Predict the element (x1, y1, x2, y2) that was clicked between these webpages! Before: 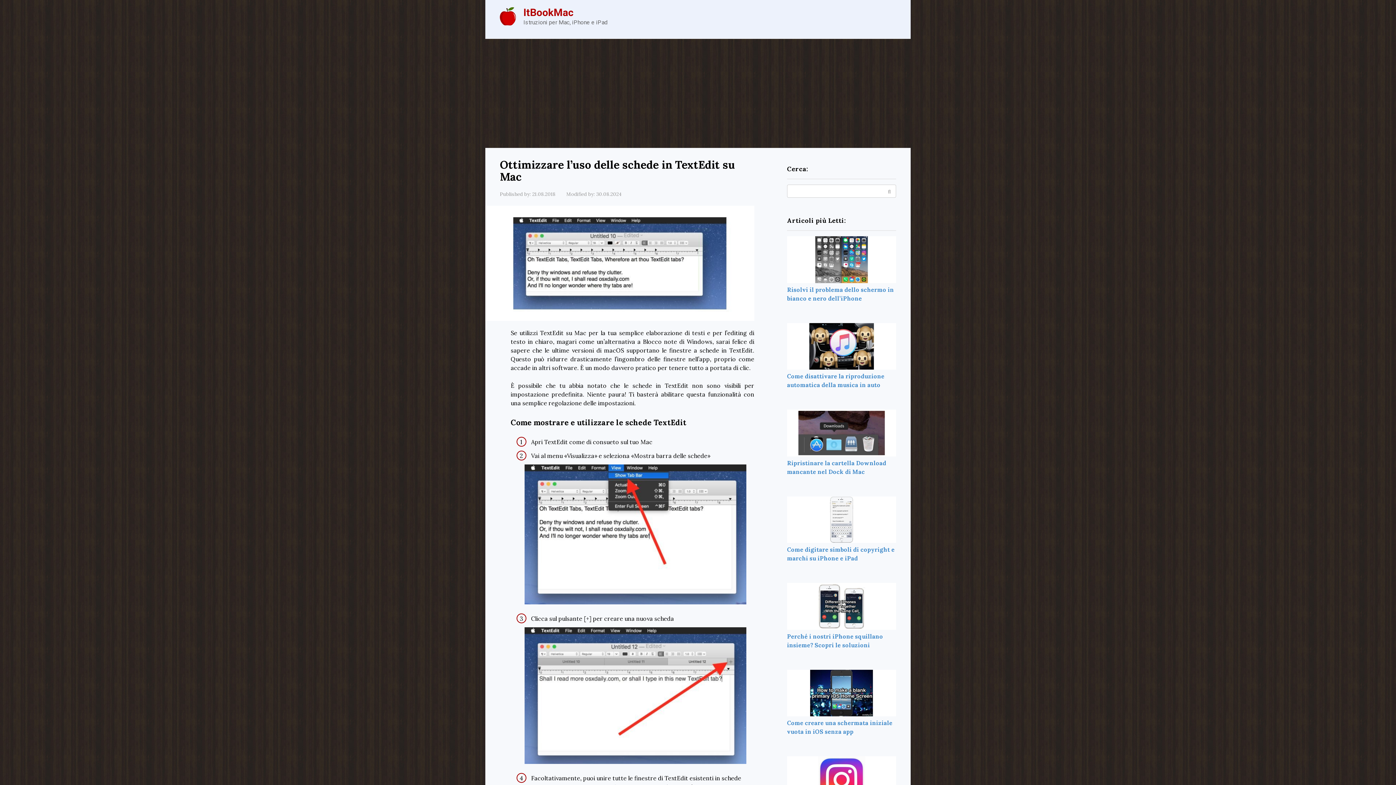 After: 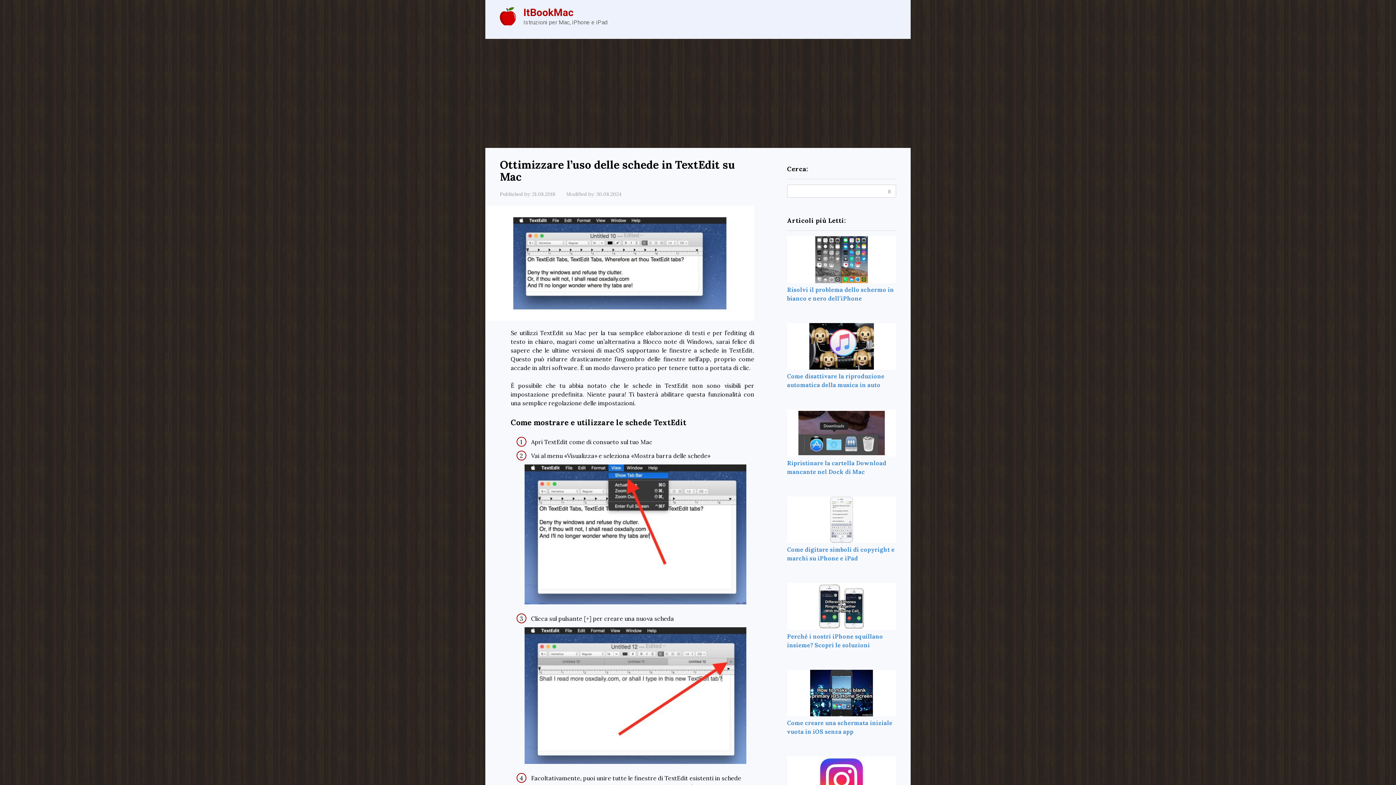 Action: bbox: (787, 624, 896, 631)